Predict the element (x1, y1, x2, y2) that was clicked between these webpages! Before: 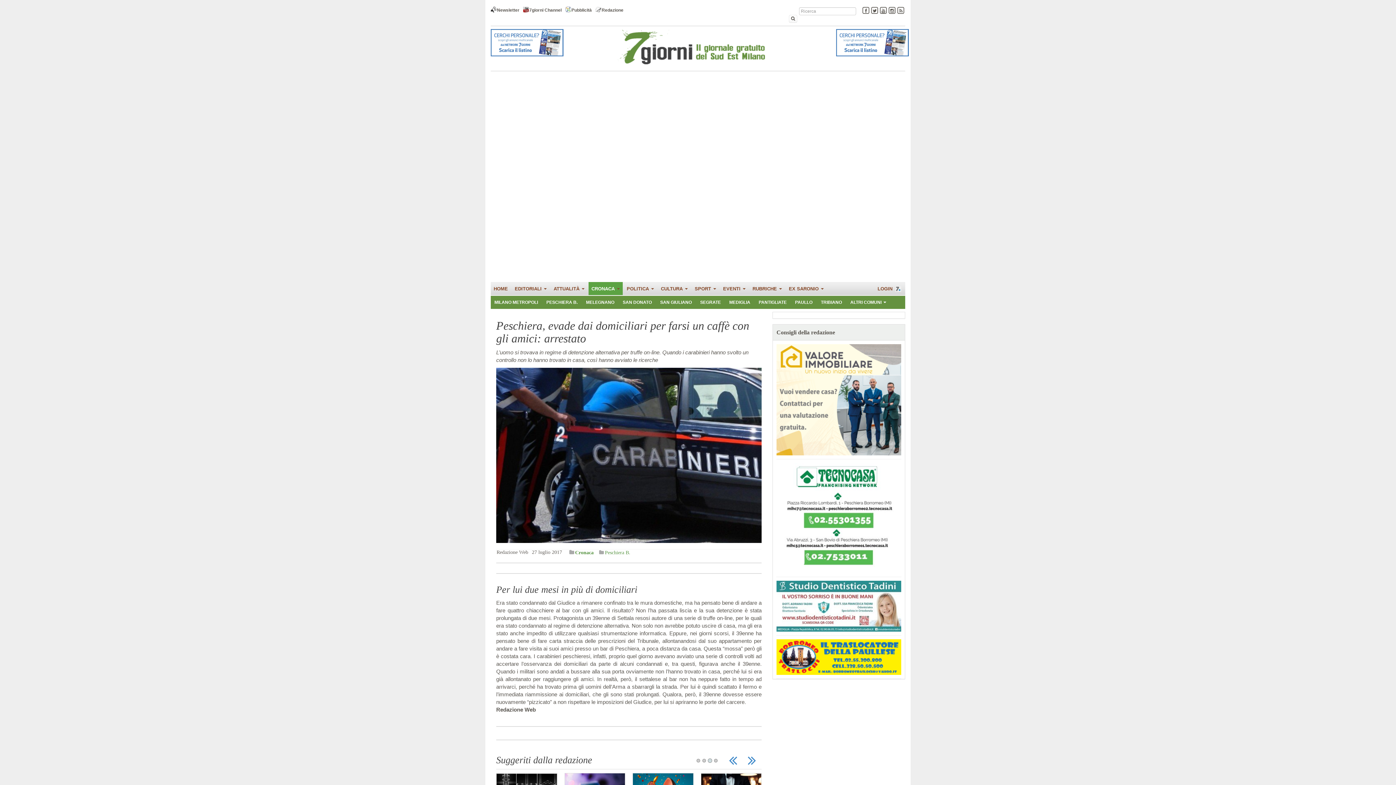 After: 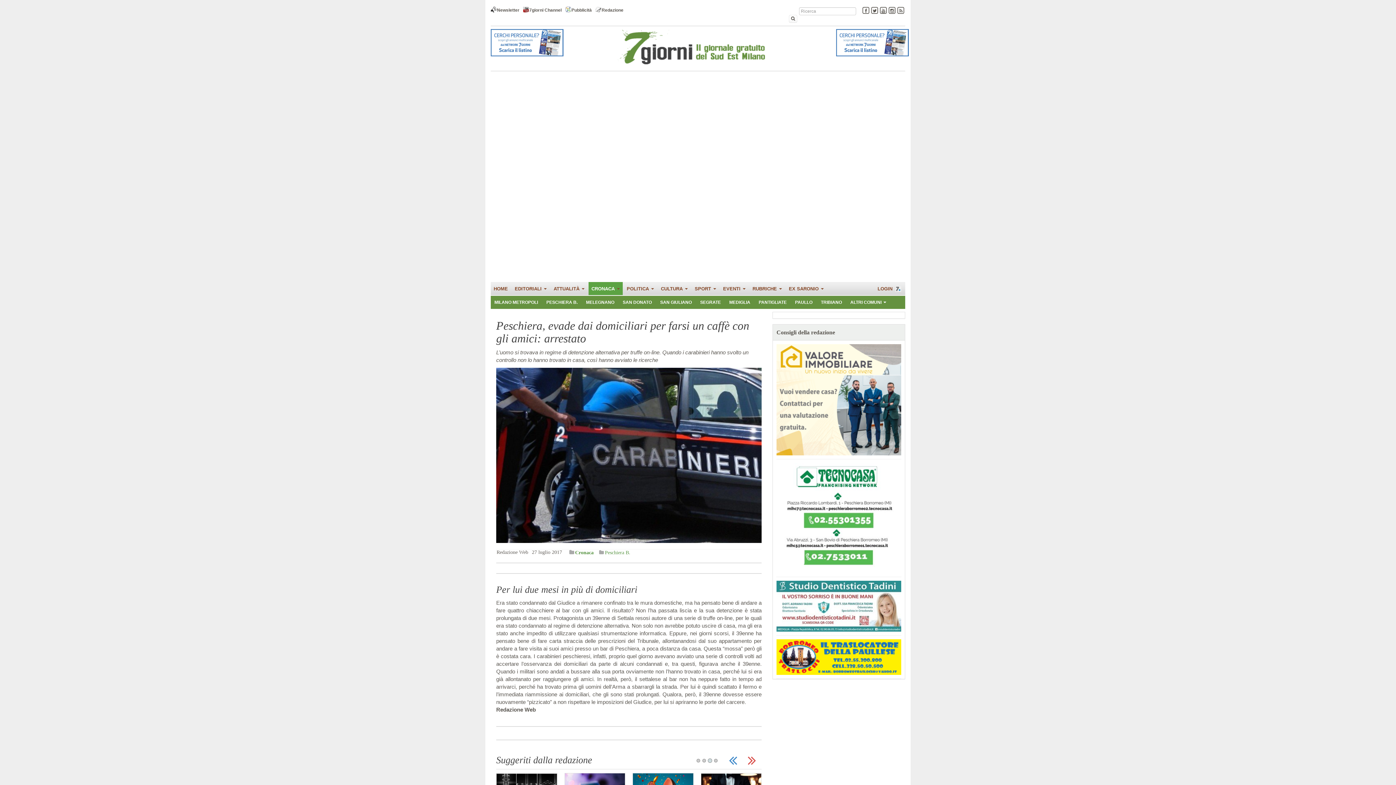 Action: bbox: (742, 753, 761, 768)